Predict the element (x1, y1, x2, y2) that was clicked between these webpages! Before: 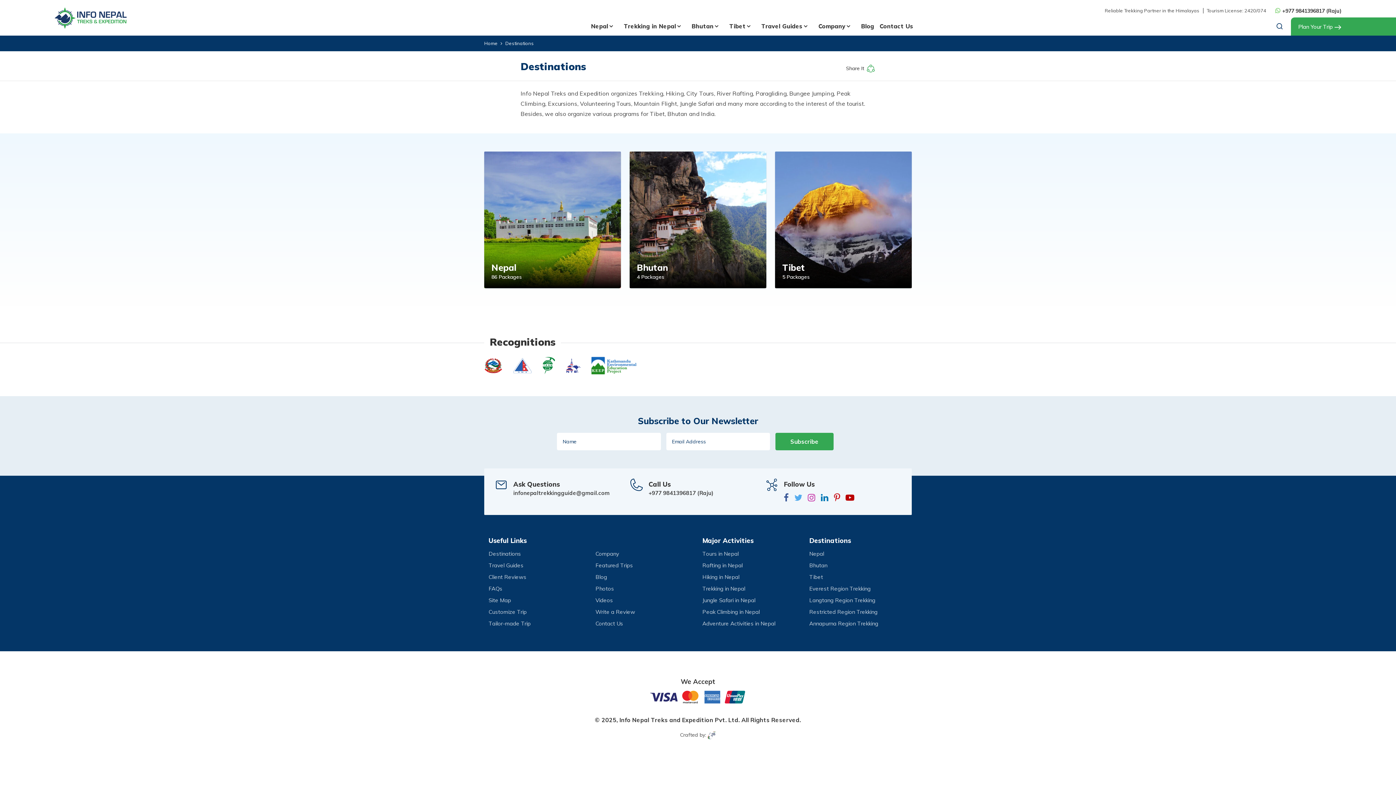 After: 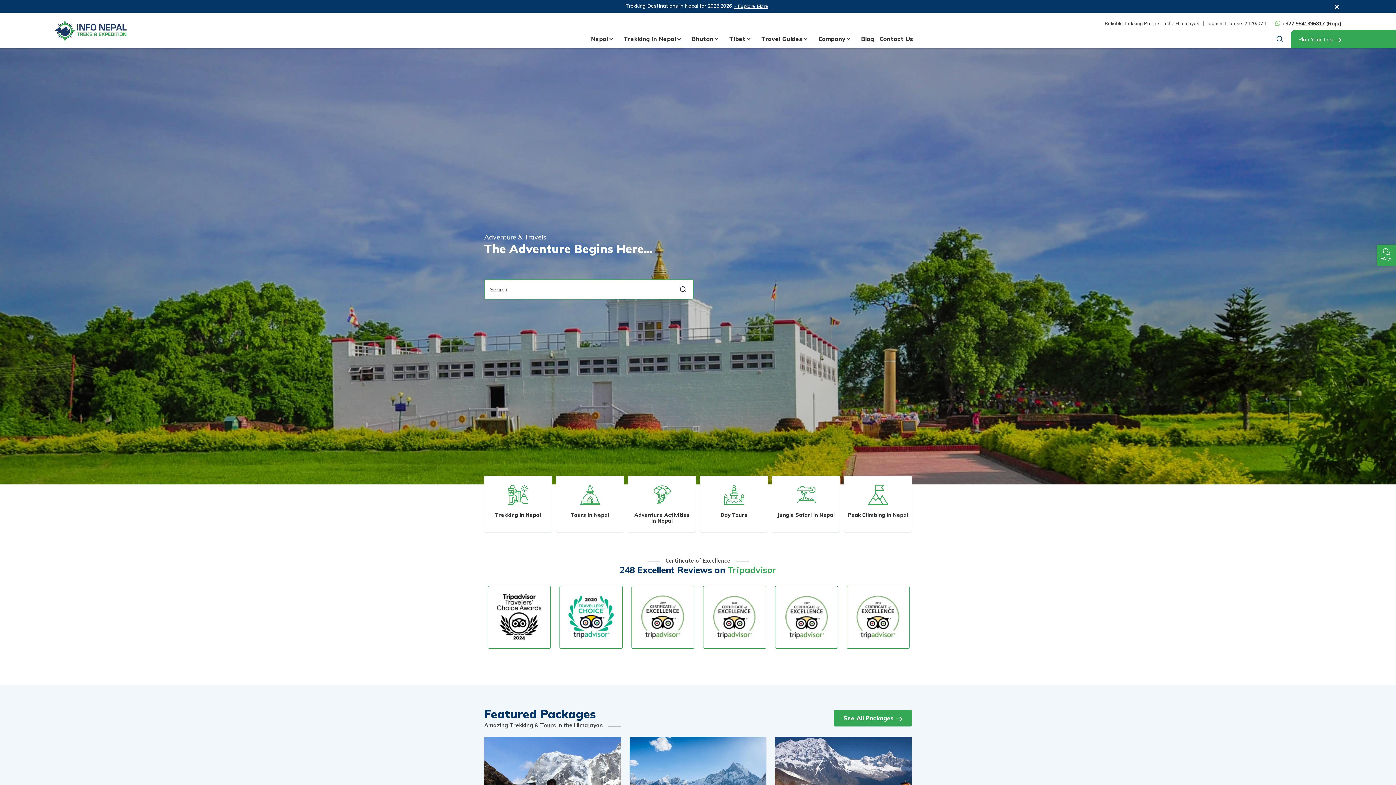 Action: label: Home bbox: (484, 40, 497, 46)